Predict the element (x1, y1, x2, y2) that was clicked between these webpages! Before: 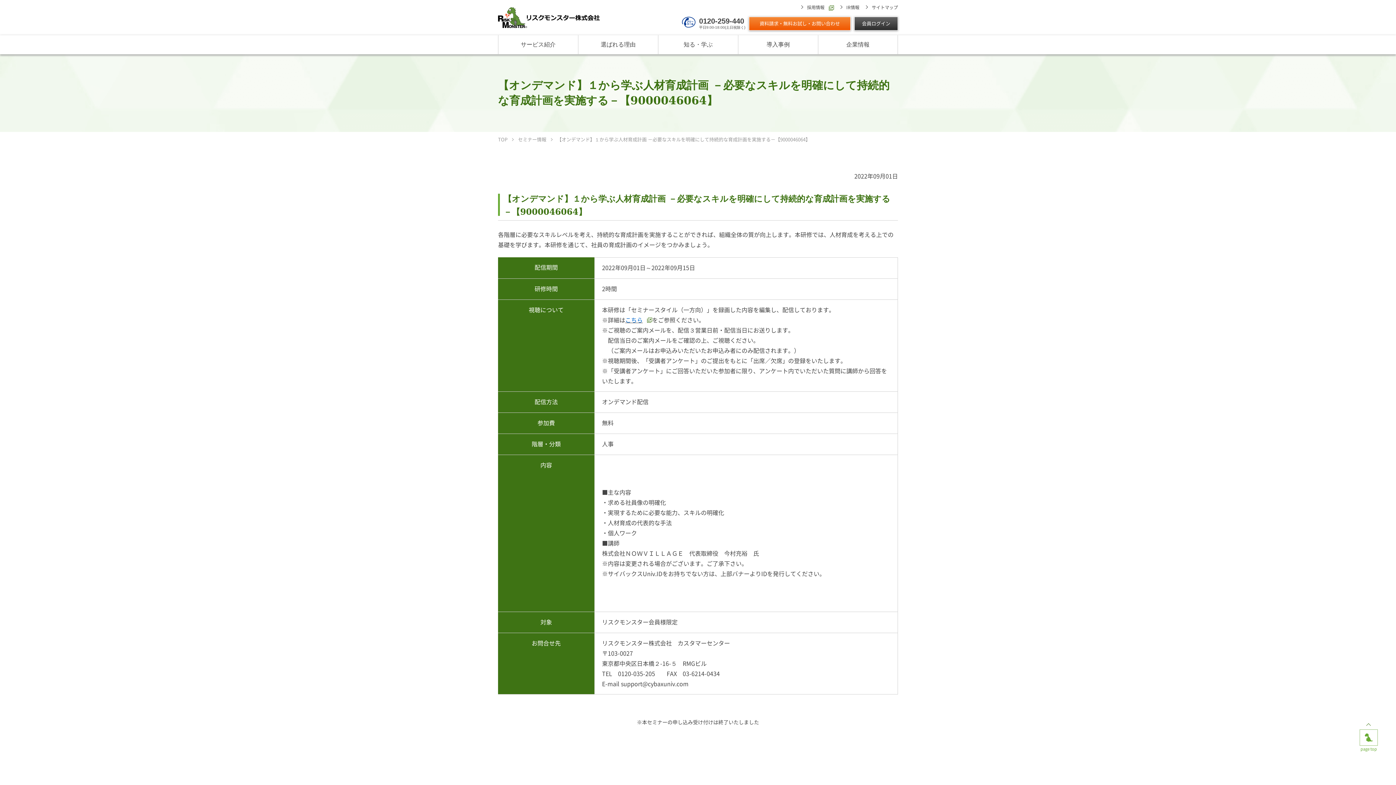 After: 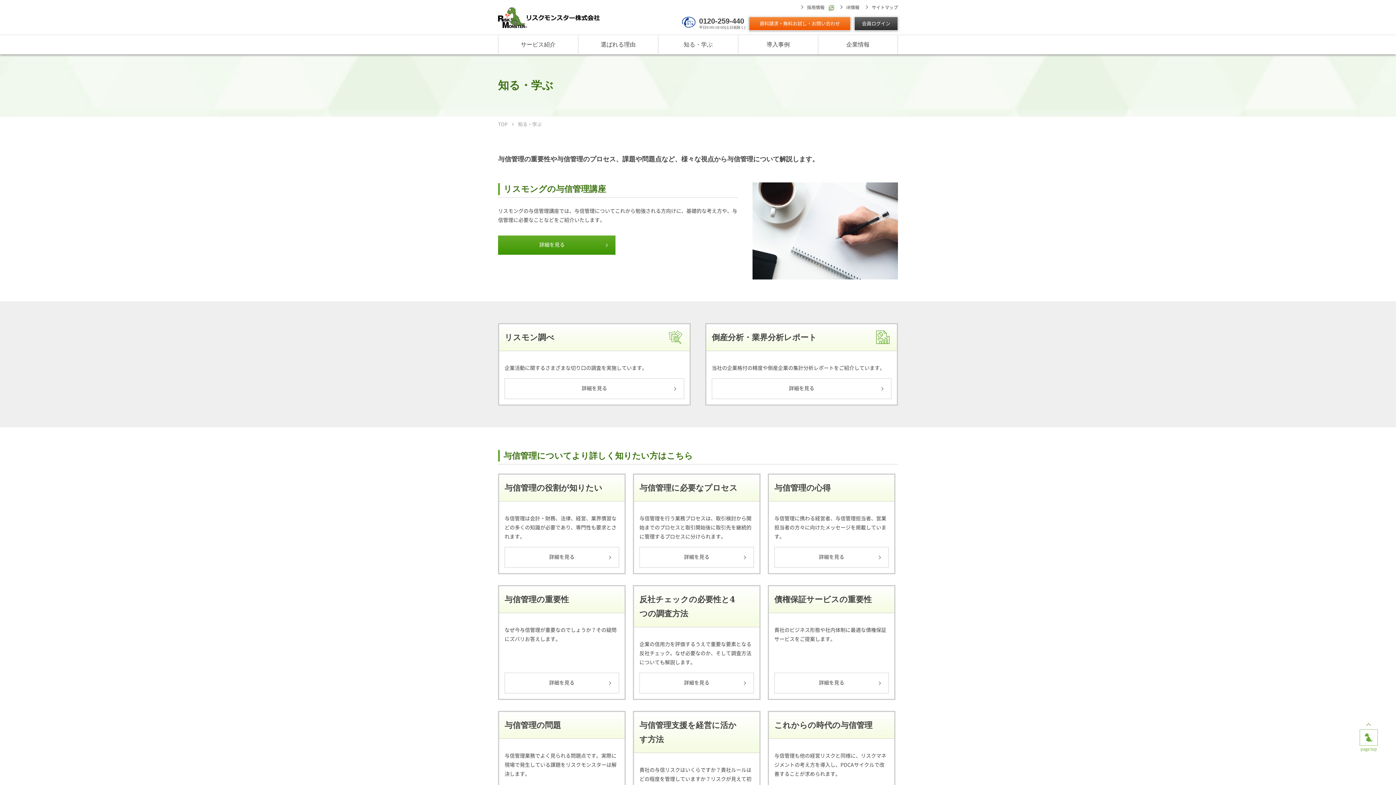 Action: label: 知る・学ぶ bbox: (658, 35, 738, 54)